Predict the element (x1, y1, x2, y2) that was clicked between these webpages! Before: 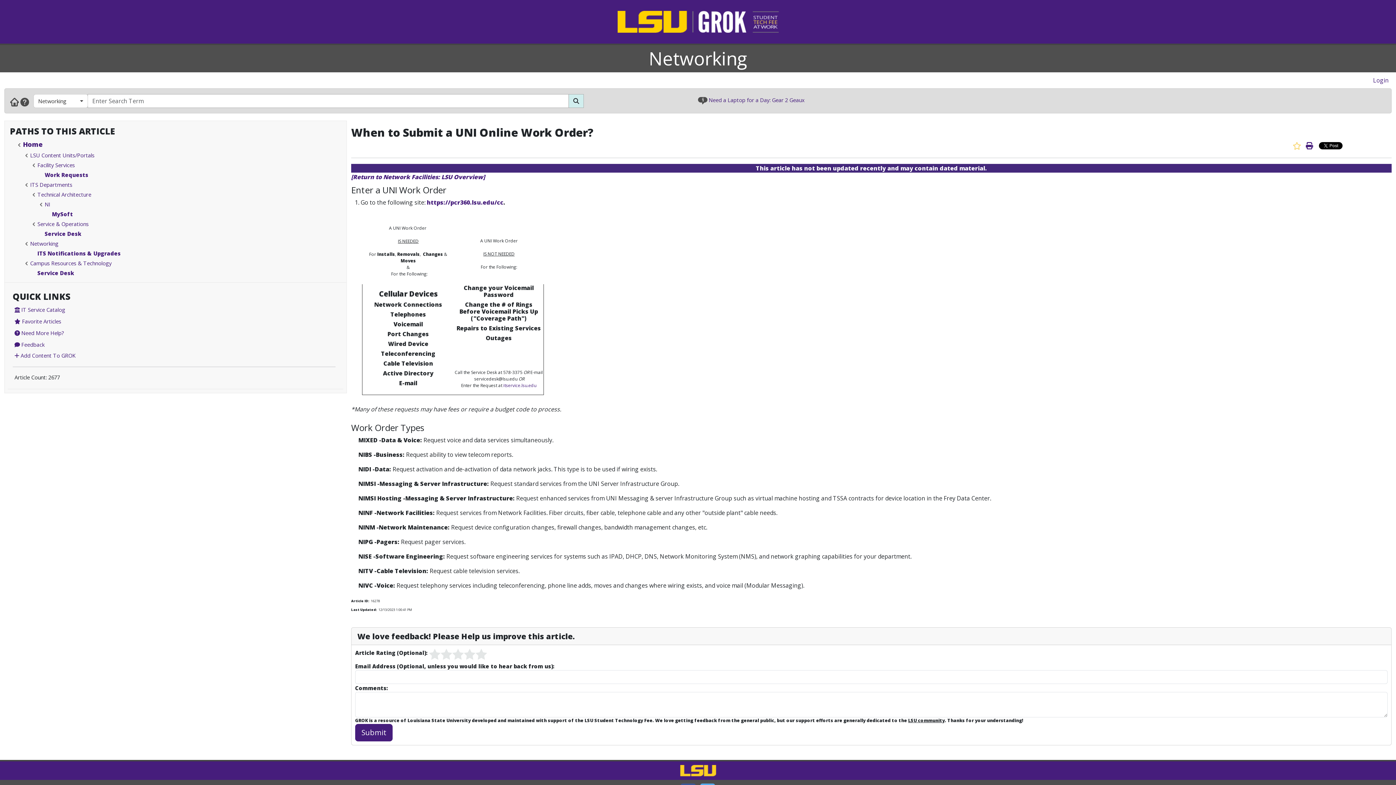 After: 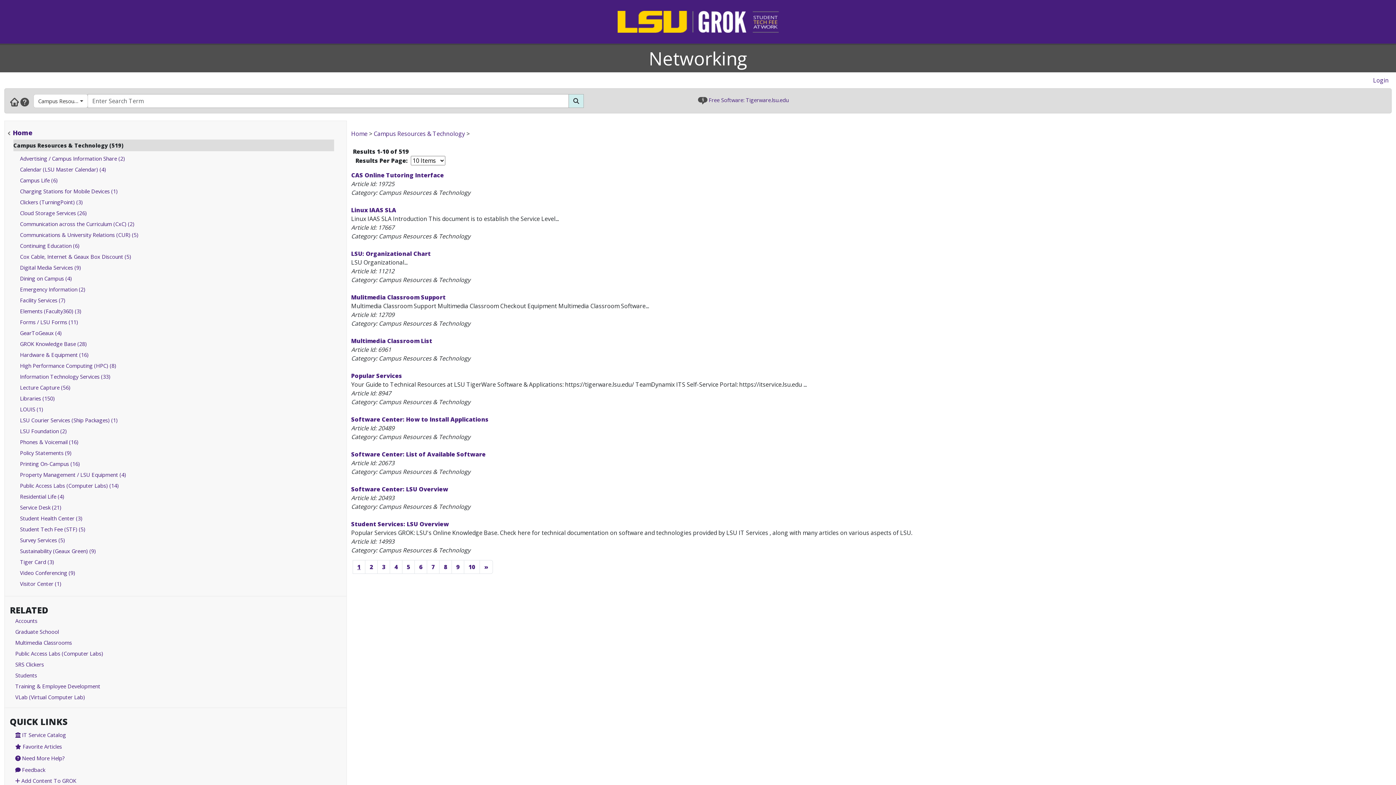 Action: label: Campus Resources & Technology bbox: (30, 259, 111, 266)